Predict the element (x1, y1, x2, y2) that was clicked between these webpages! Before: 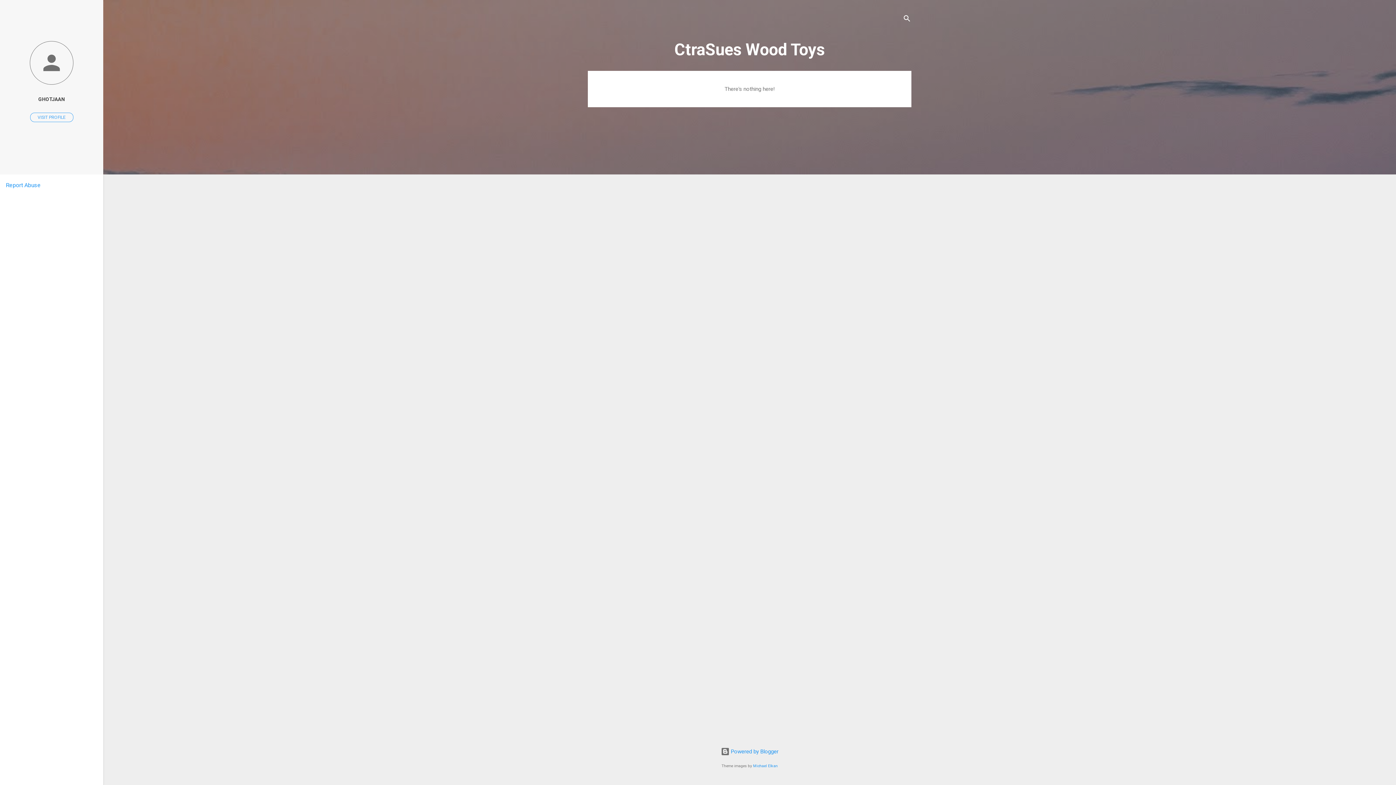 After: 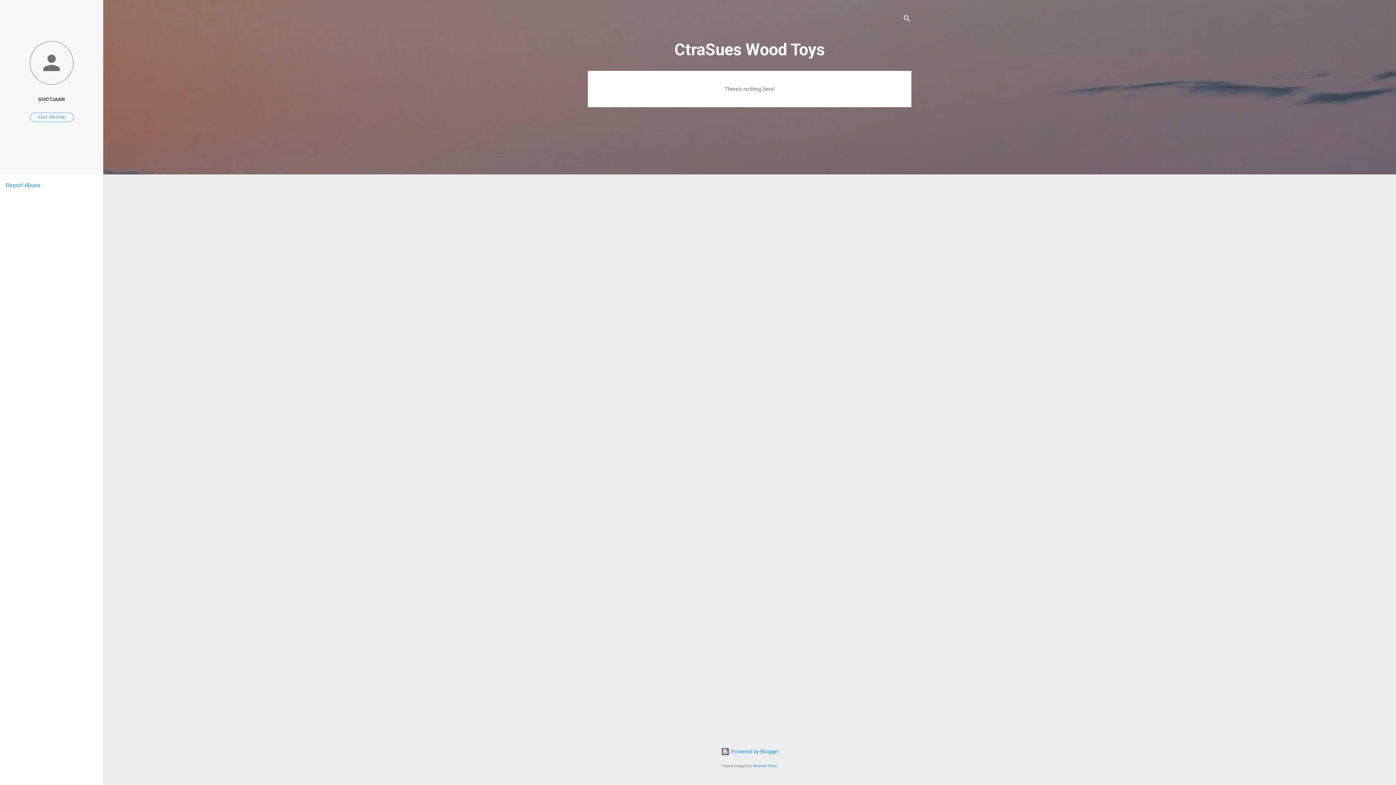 Action: label: Report Abuse bbox: (5, 181, 40, 188)